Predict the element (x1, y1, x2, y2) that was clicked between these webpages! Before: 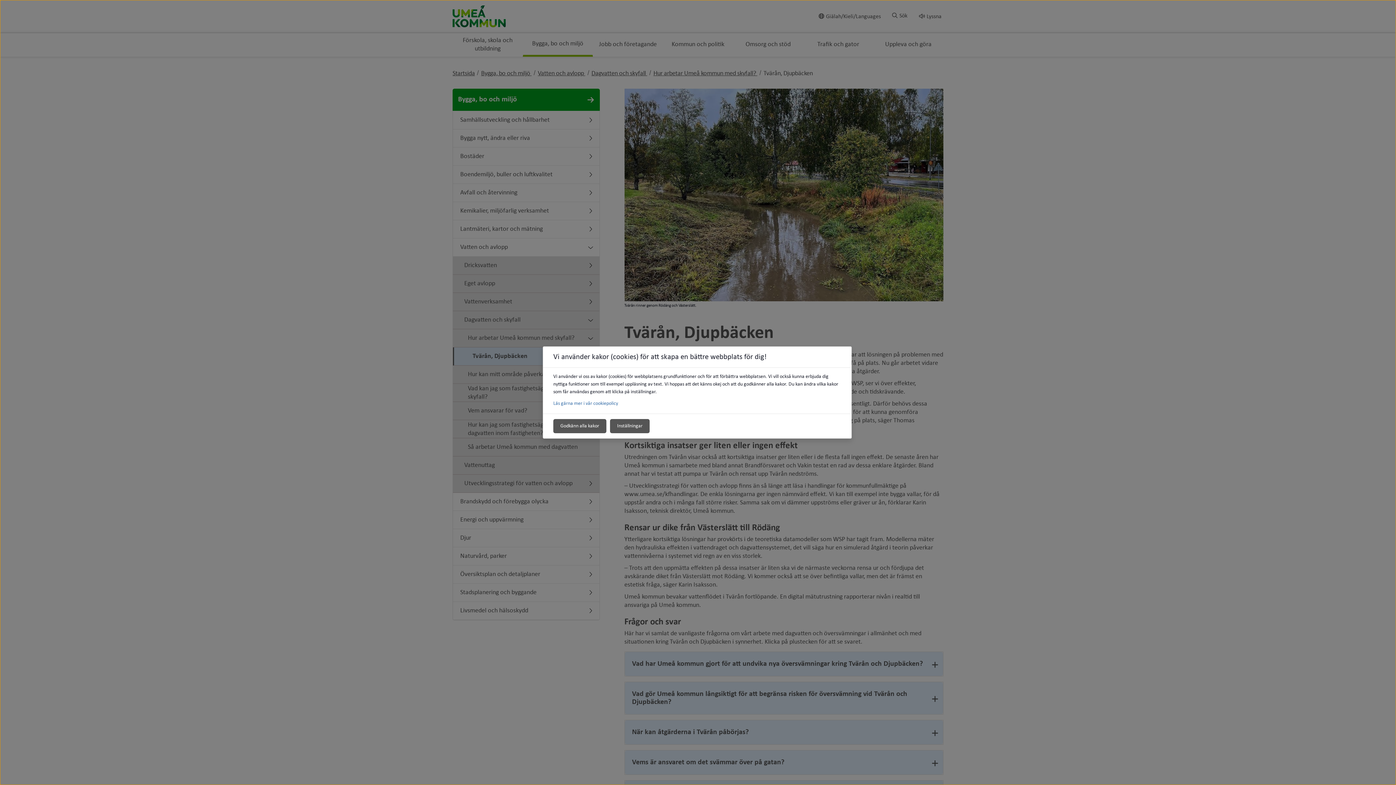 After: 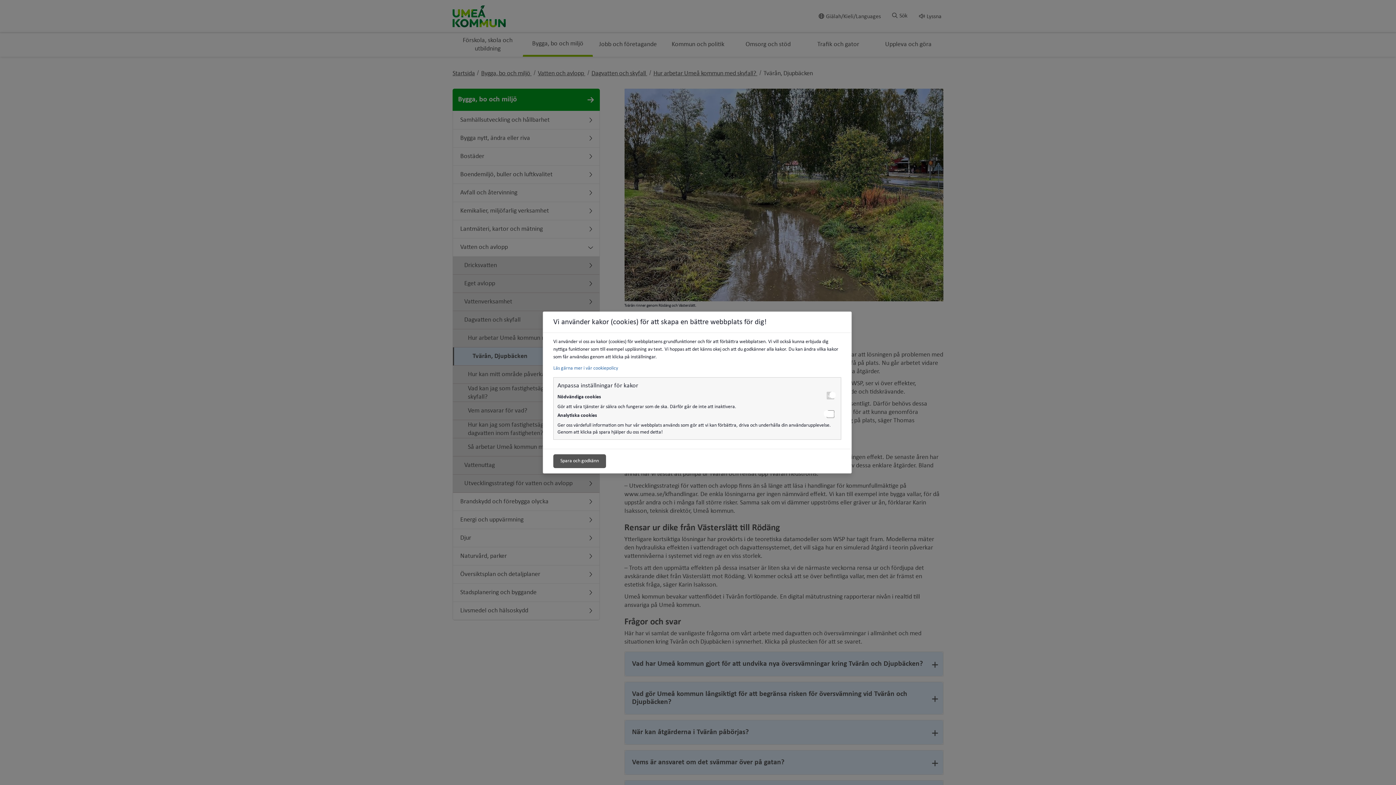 Action: label: Inställningar bbox: (610, 419, 649, 433)